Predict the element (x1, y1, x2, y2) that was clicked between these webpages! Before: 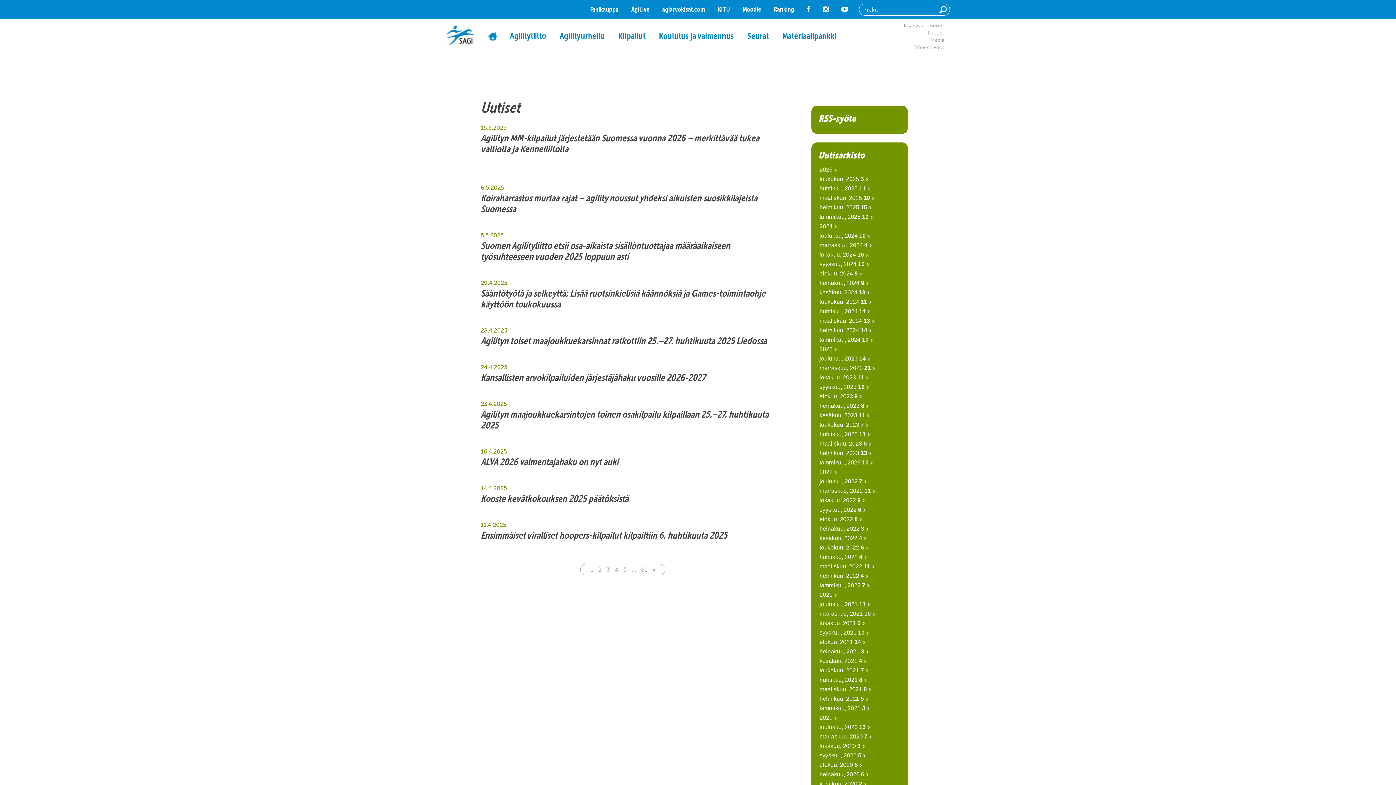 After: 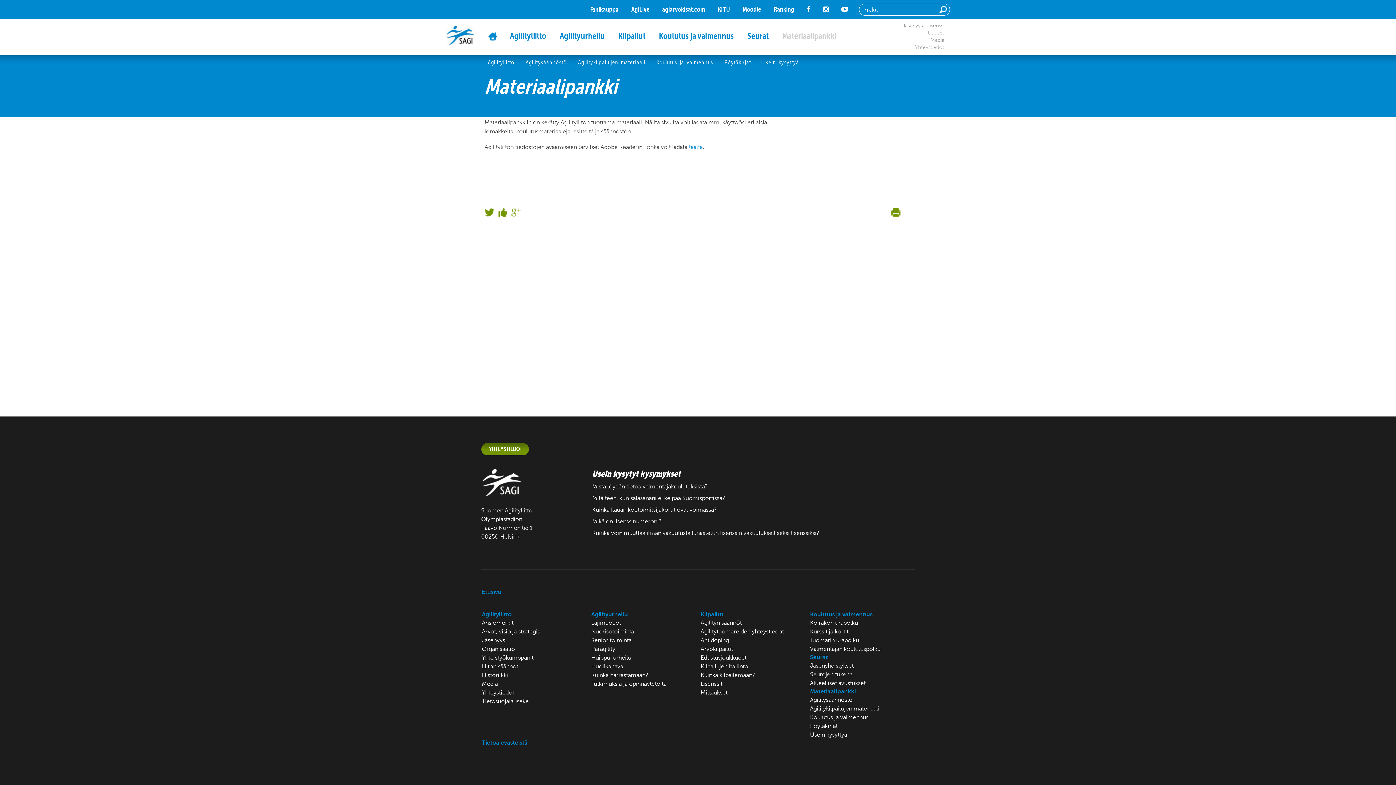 Action: bbox: (776, 21, 842, 50) label: Materiaalipankki